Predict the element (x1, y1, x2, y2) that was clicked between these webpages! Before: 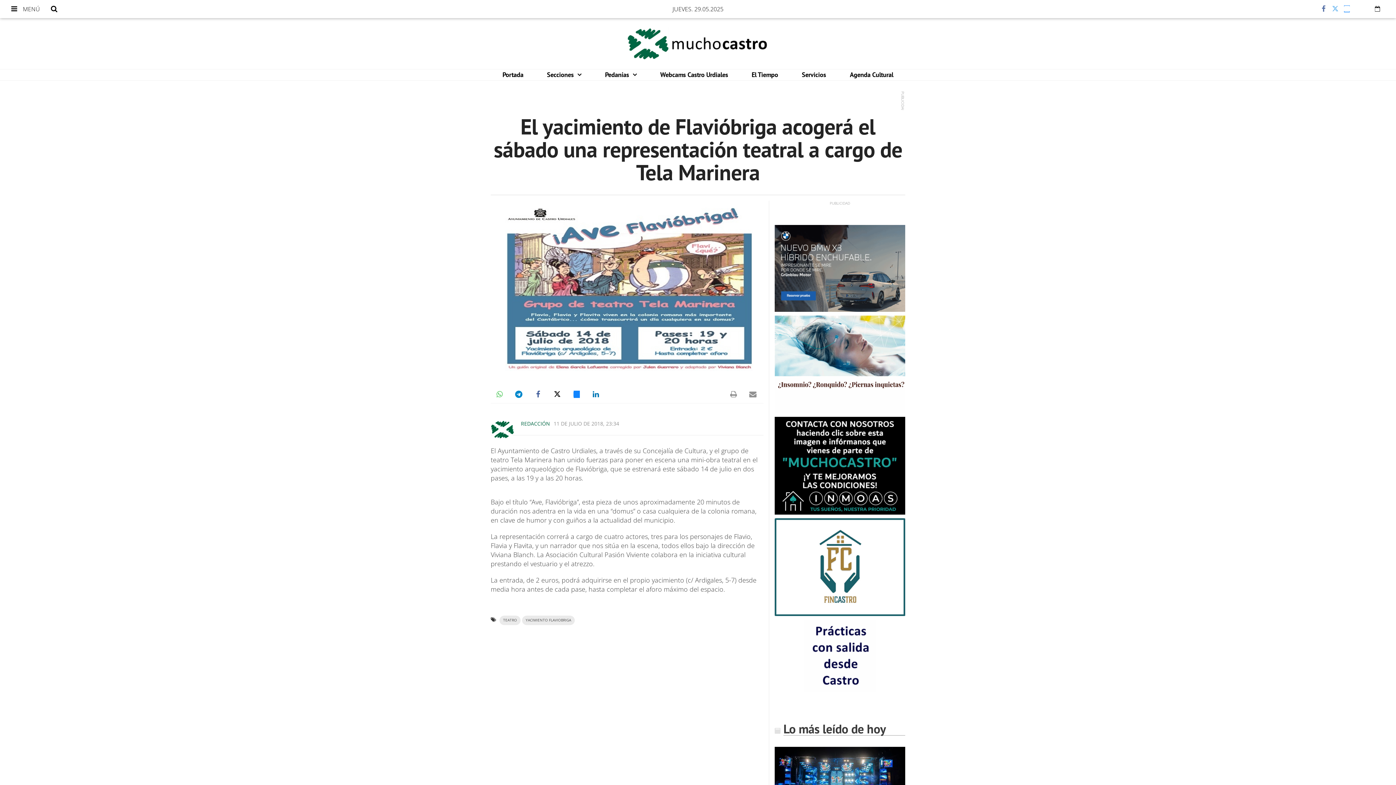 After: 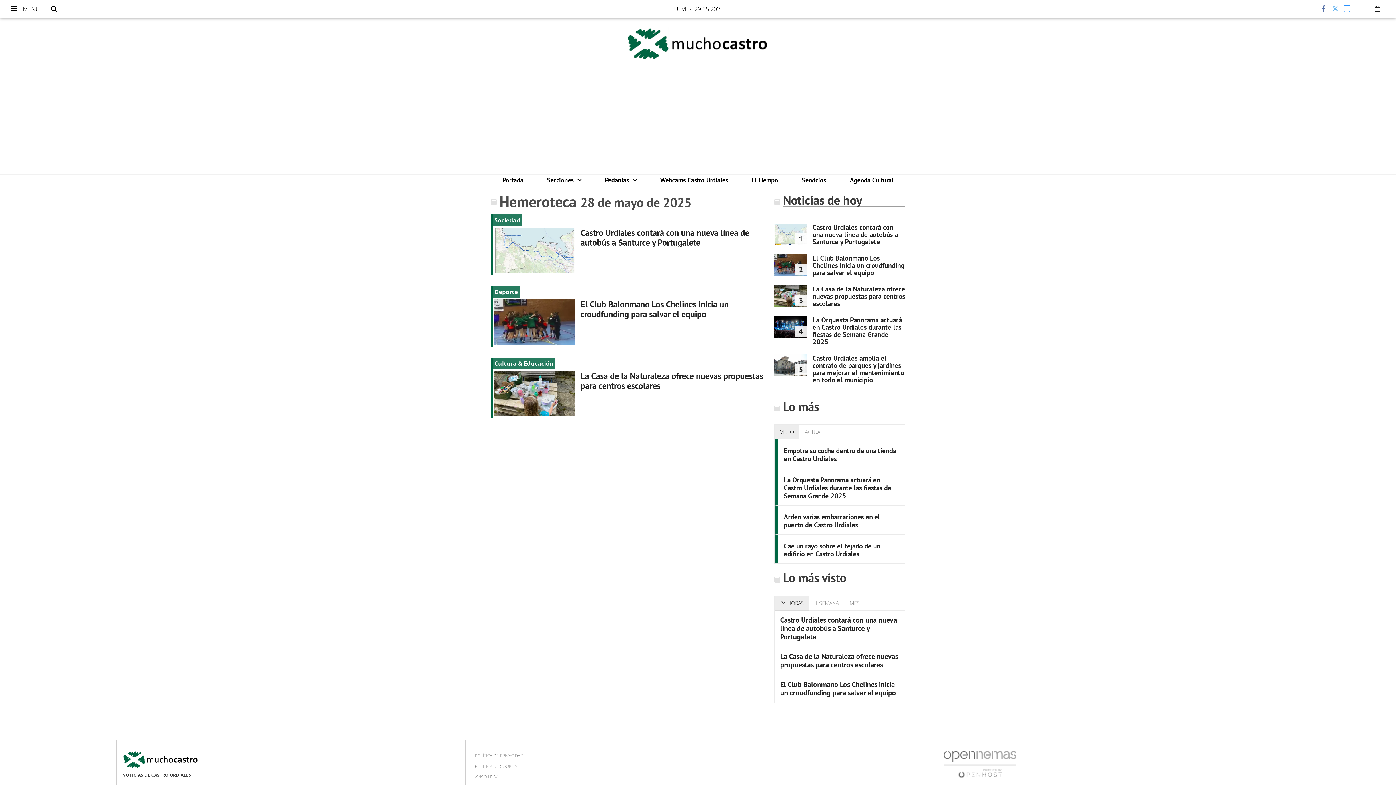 Action: bbox: (1375, 4, 1380, 12)